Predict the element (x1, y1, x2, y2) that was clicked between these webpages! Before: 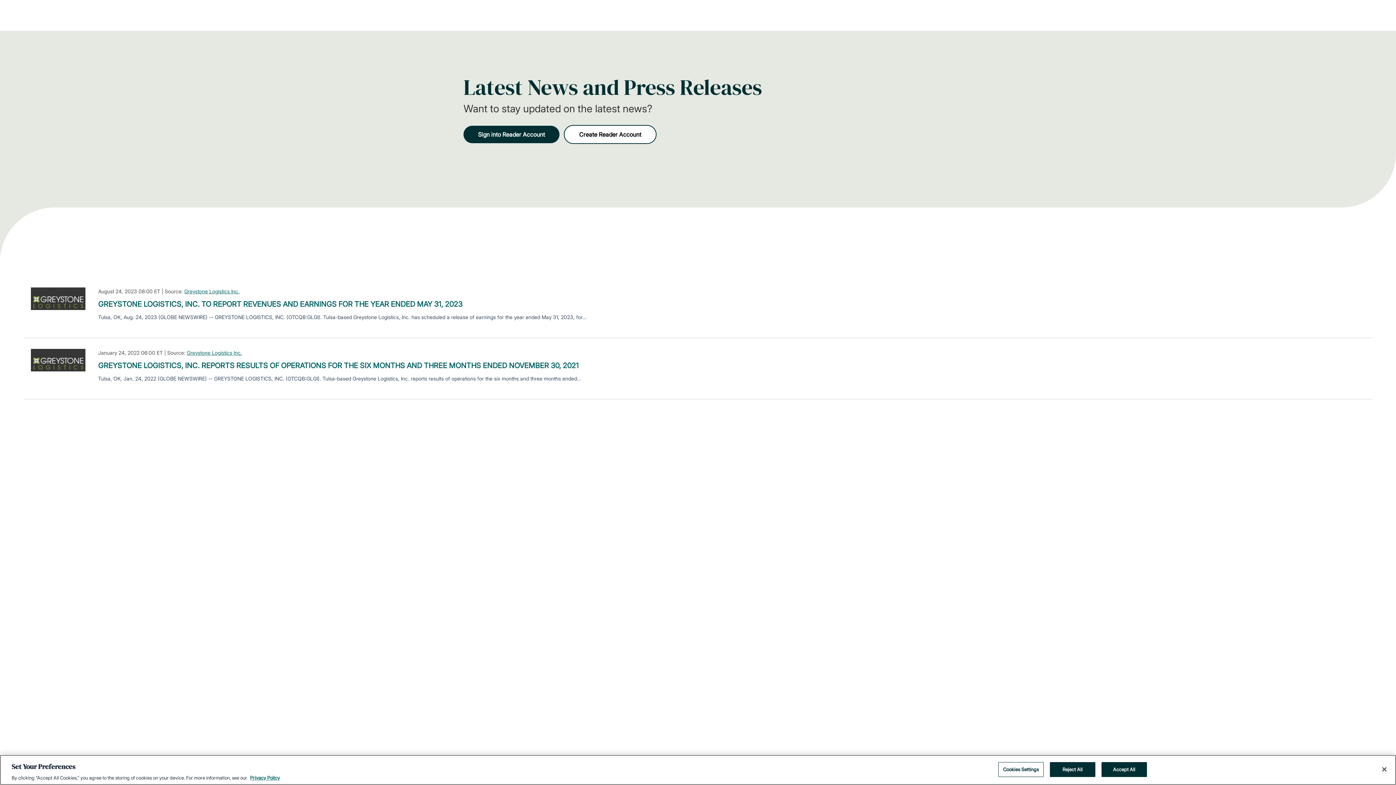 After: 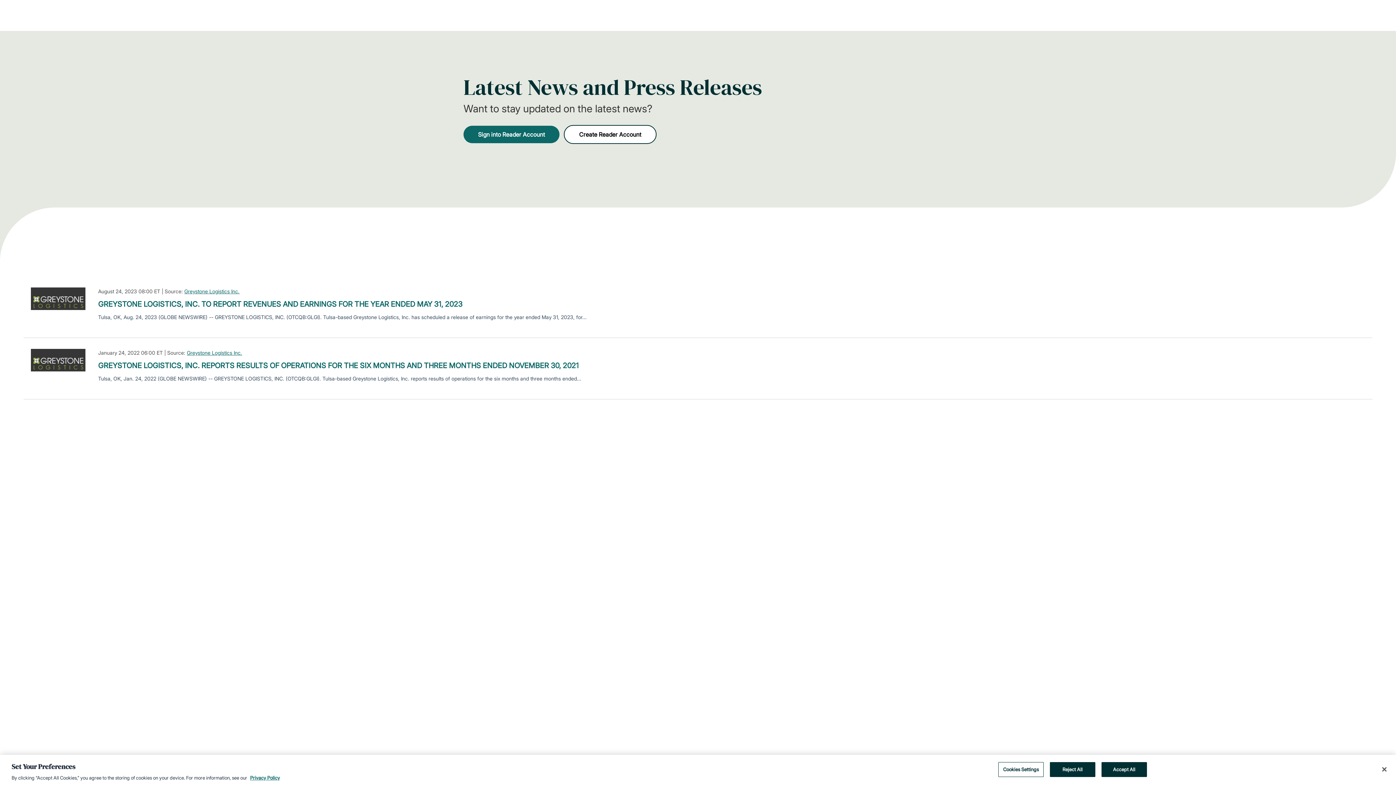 Action: bbox: (463, 125, 559, 143) label: Sign into Reader Account